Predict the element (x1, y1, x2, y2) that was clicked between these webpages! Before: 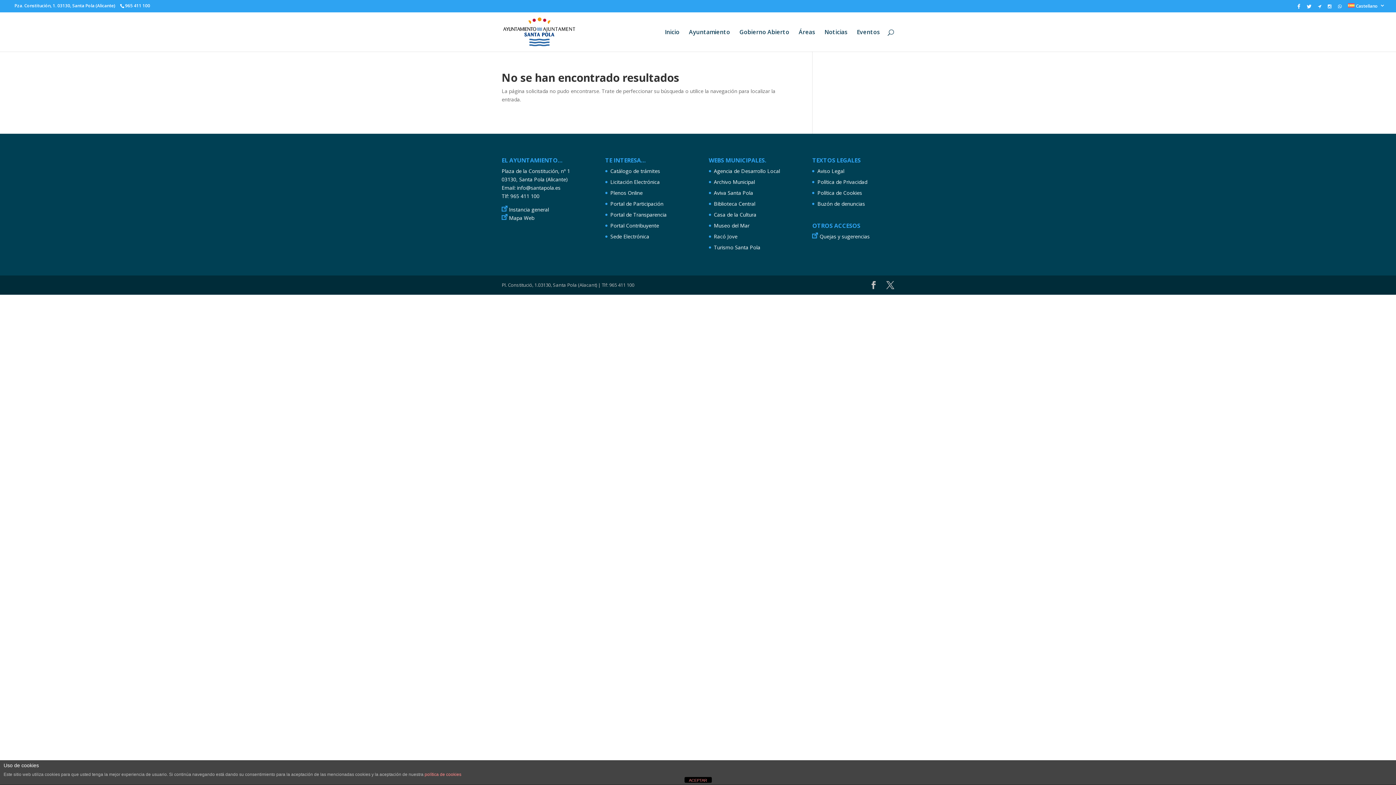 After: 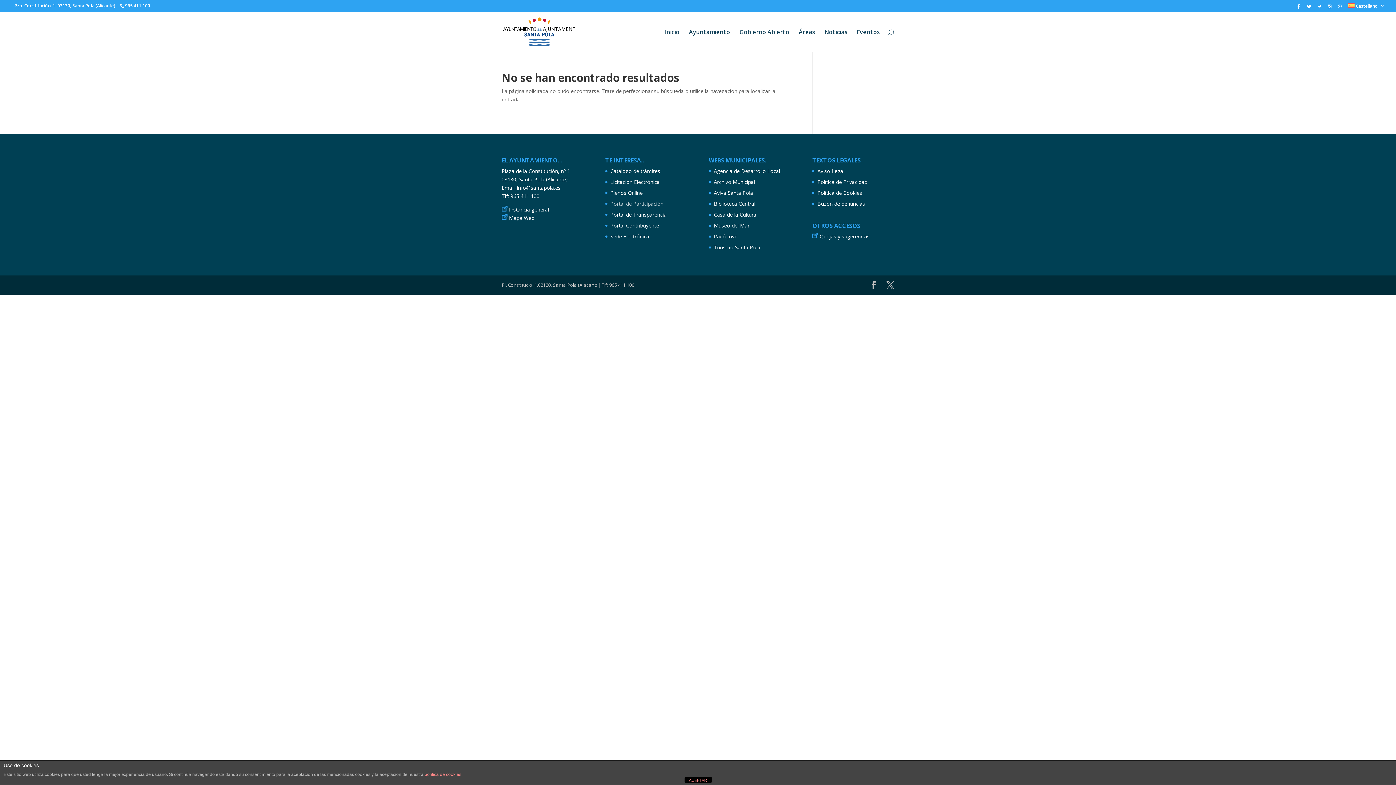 Action: label: Portal de Participación bbox: (610, 200, 663, 207)